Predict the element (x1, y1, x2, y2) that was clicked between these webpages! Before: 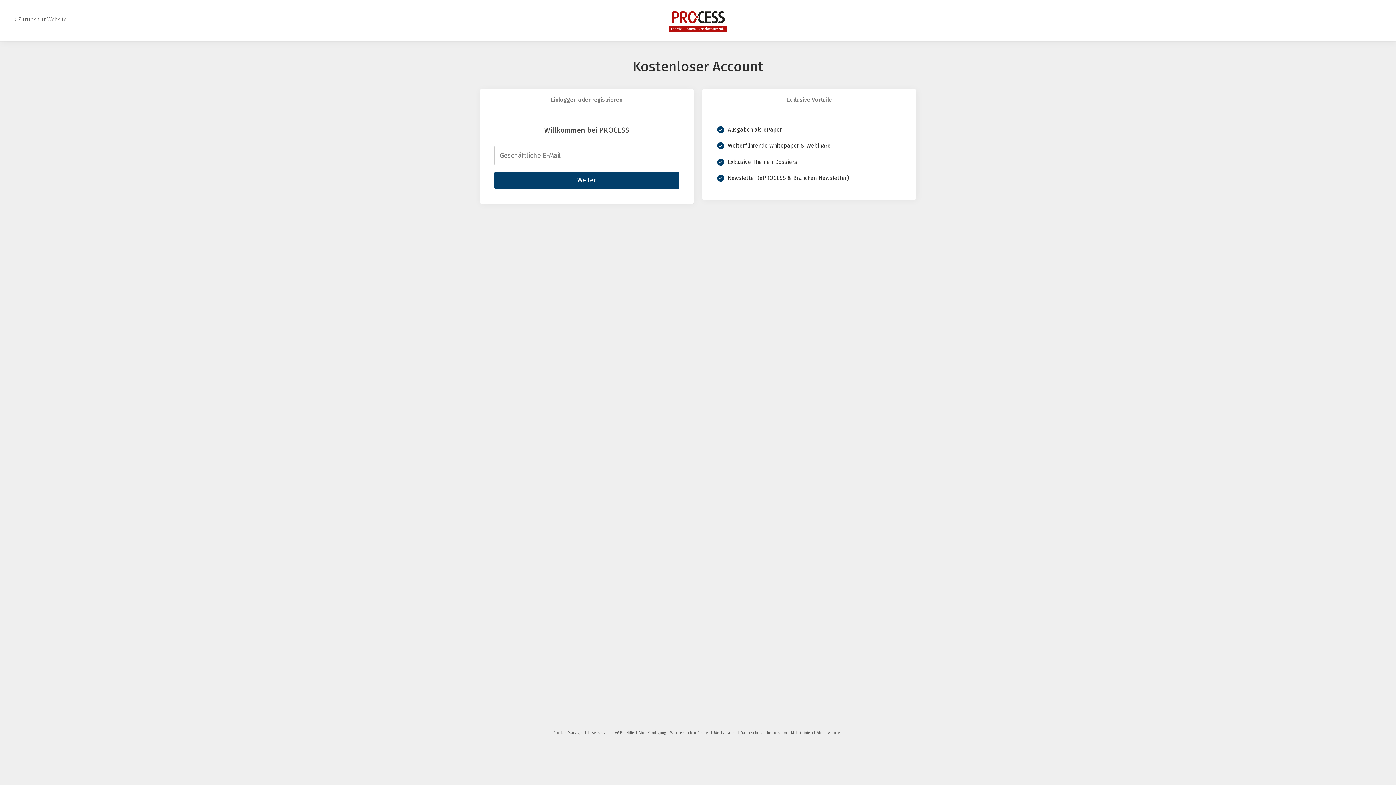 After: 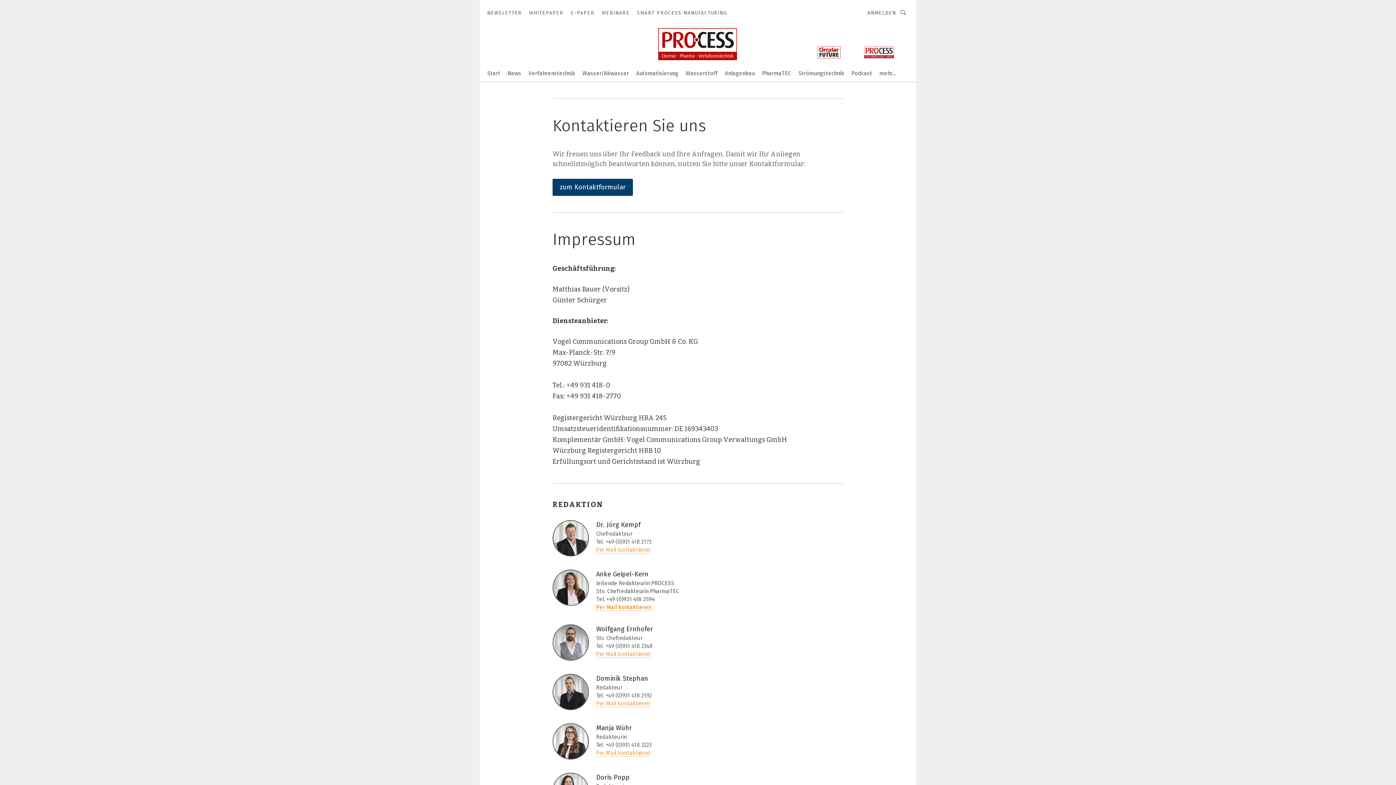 Action: label: Impressum  bbox: (767, 730, 790, 735)